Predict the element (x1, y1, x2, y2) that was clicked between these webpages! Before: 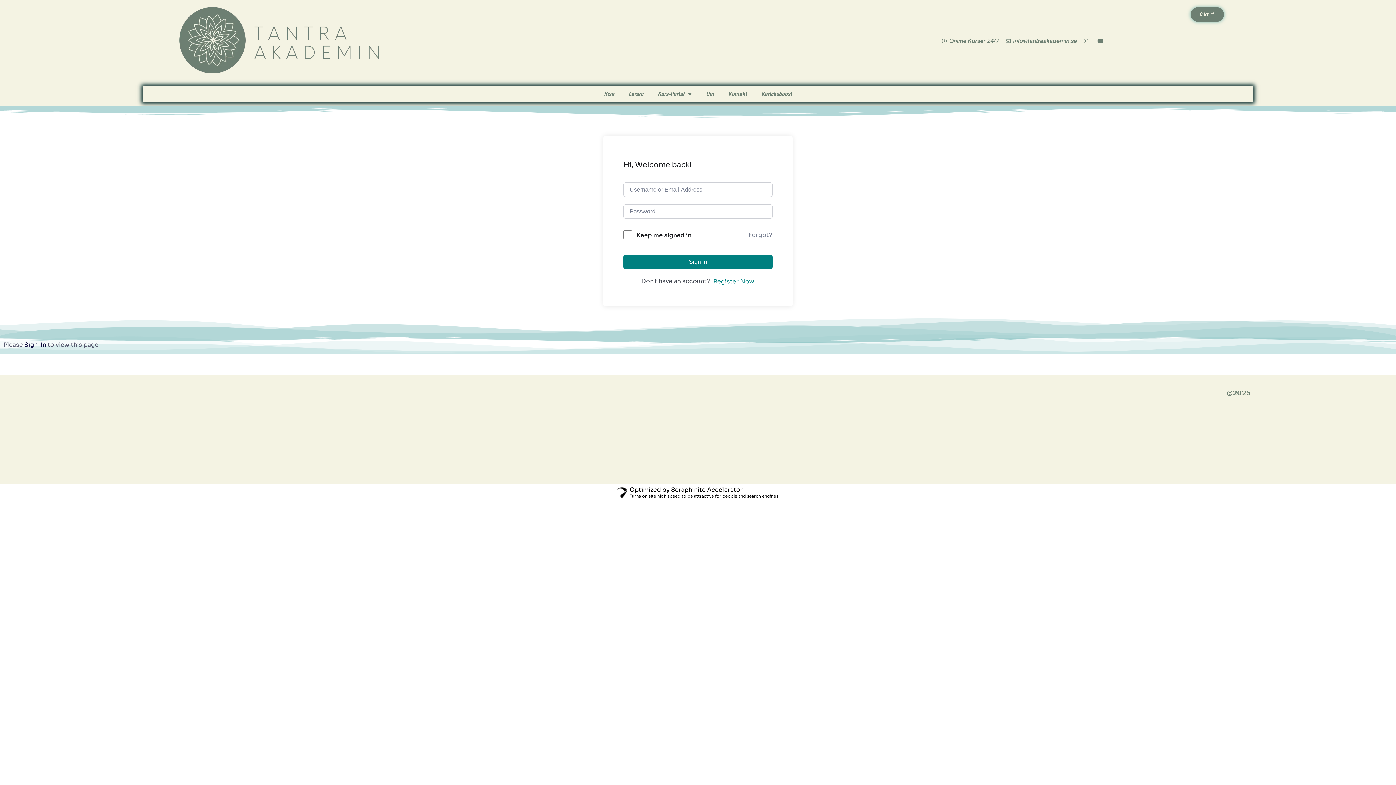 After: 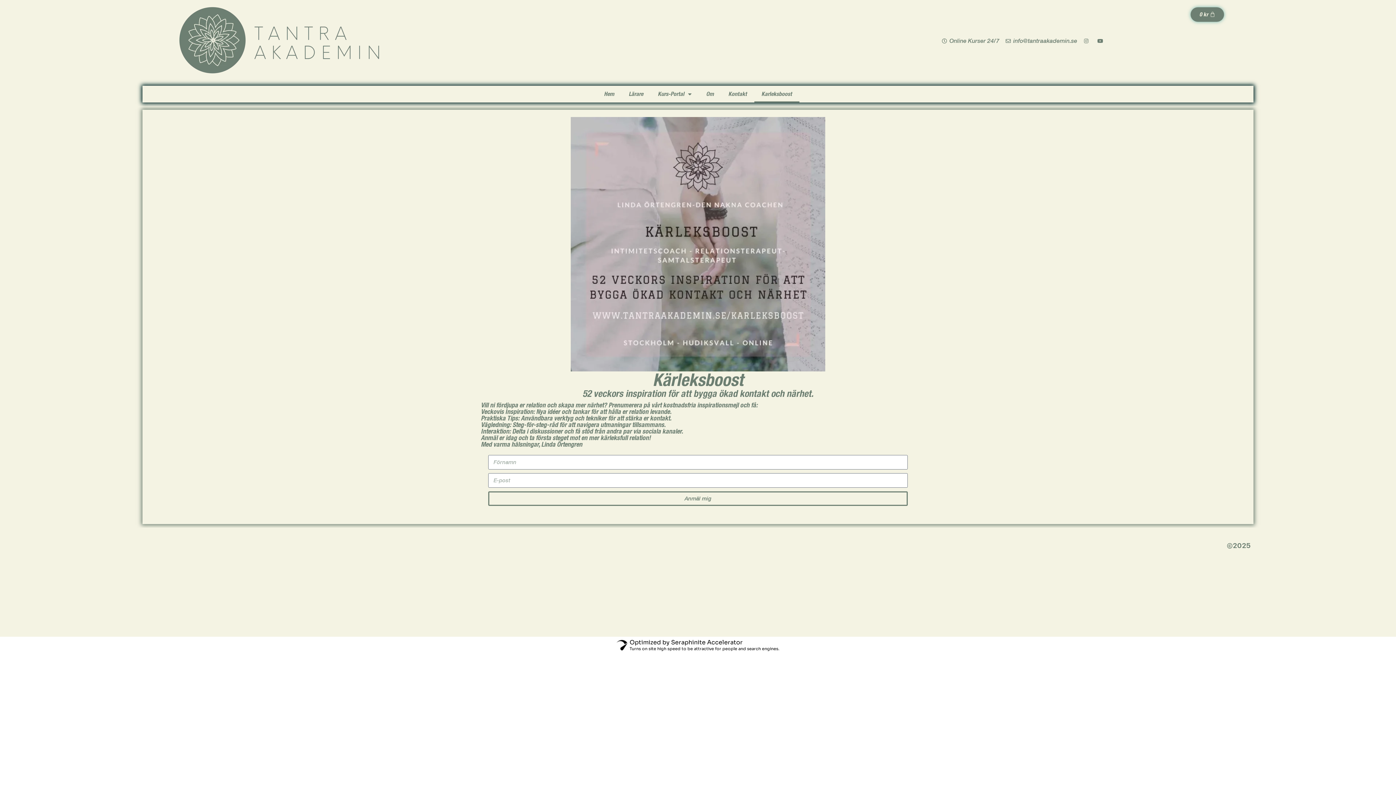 Action: bbox: (754, 85, 799, 102) label: Karleksboost